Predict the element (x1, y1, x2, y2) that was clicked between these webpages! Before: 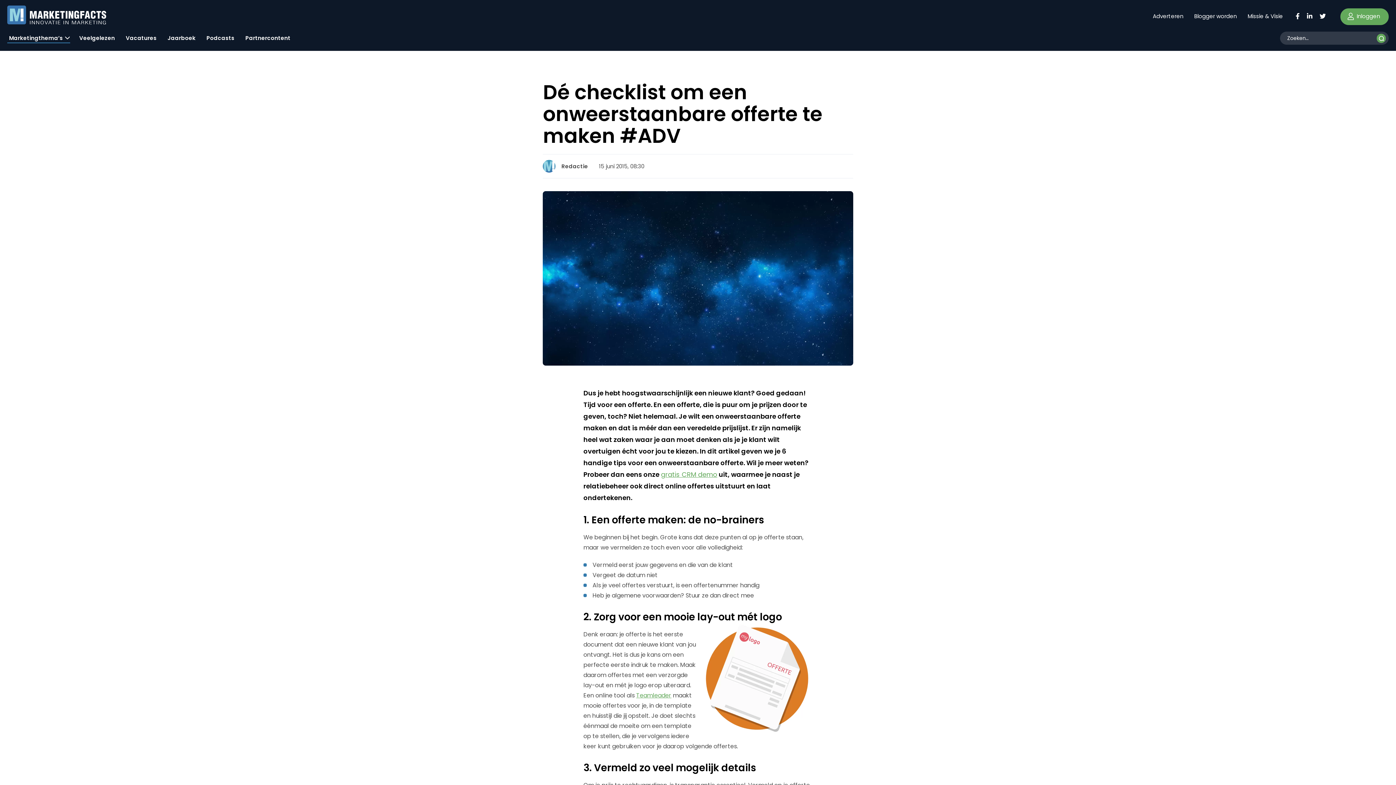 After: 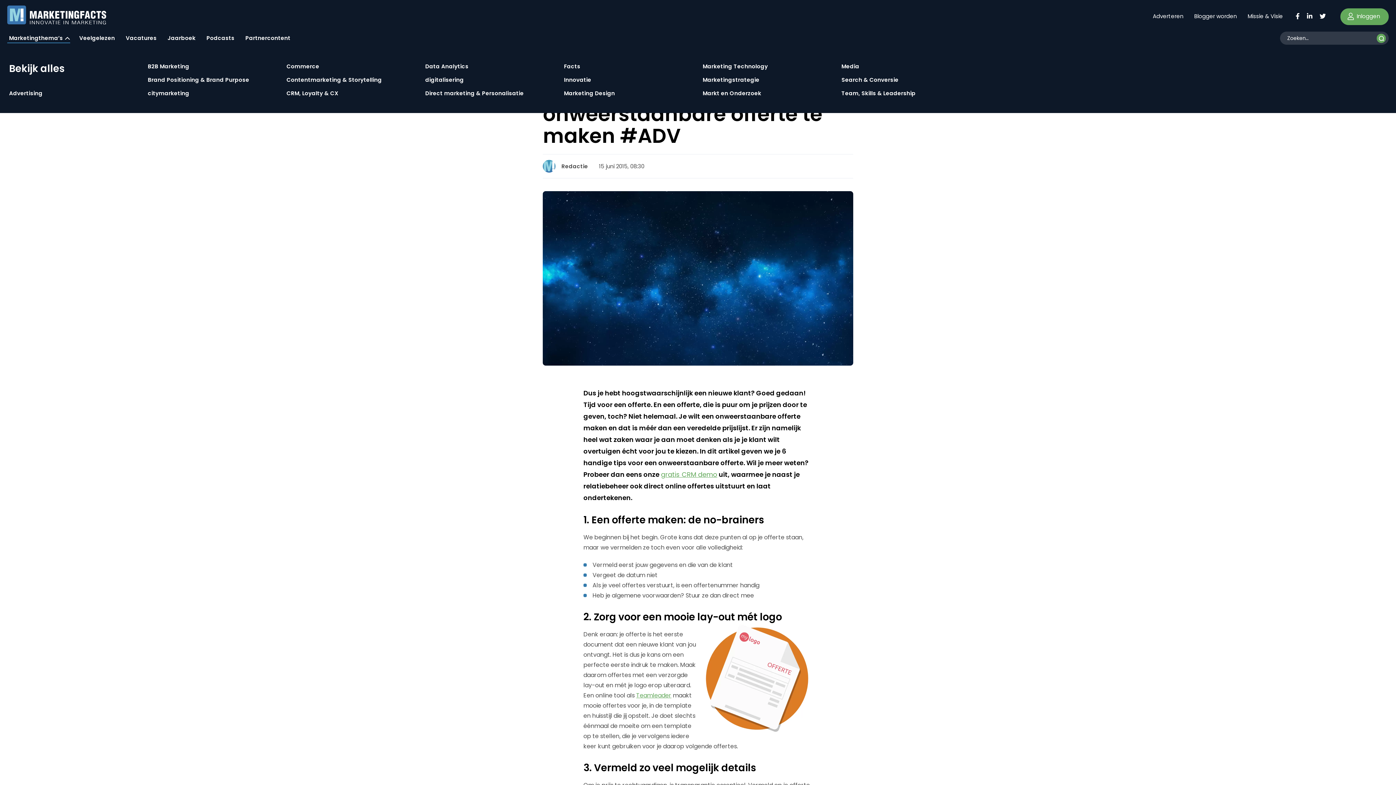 Action: label: Marketingthema’s bbox: (7, 29, 70, 43)